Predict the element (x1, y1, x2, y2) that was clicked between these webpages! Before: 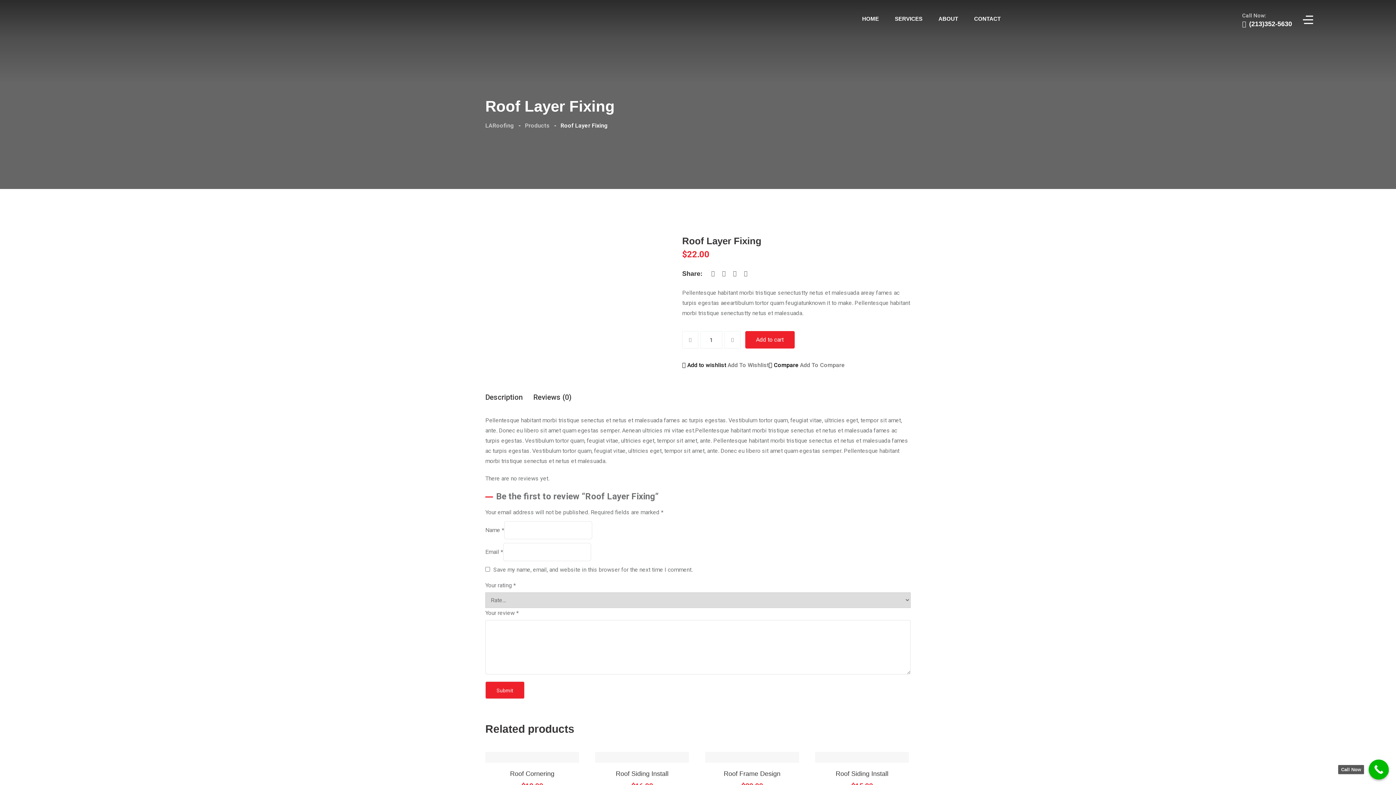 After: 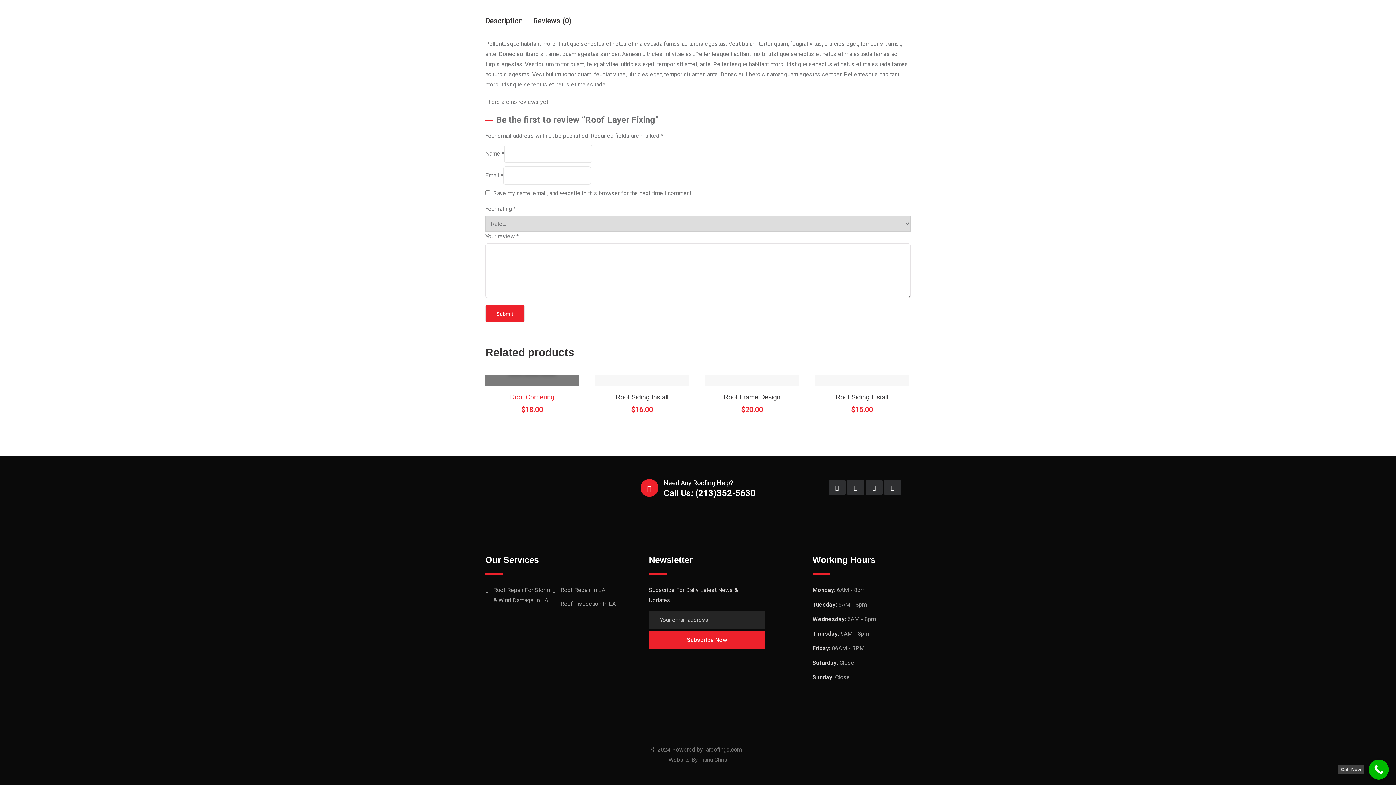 Action: bbox: (533, 388, 572, 406) label: Reviews (0)